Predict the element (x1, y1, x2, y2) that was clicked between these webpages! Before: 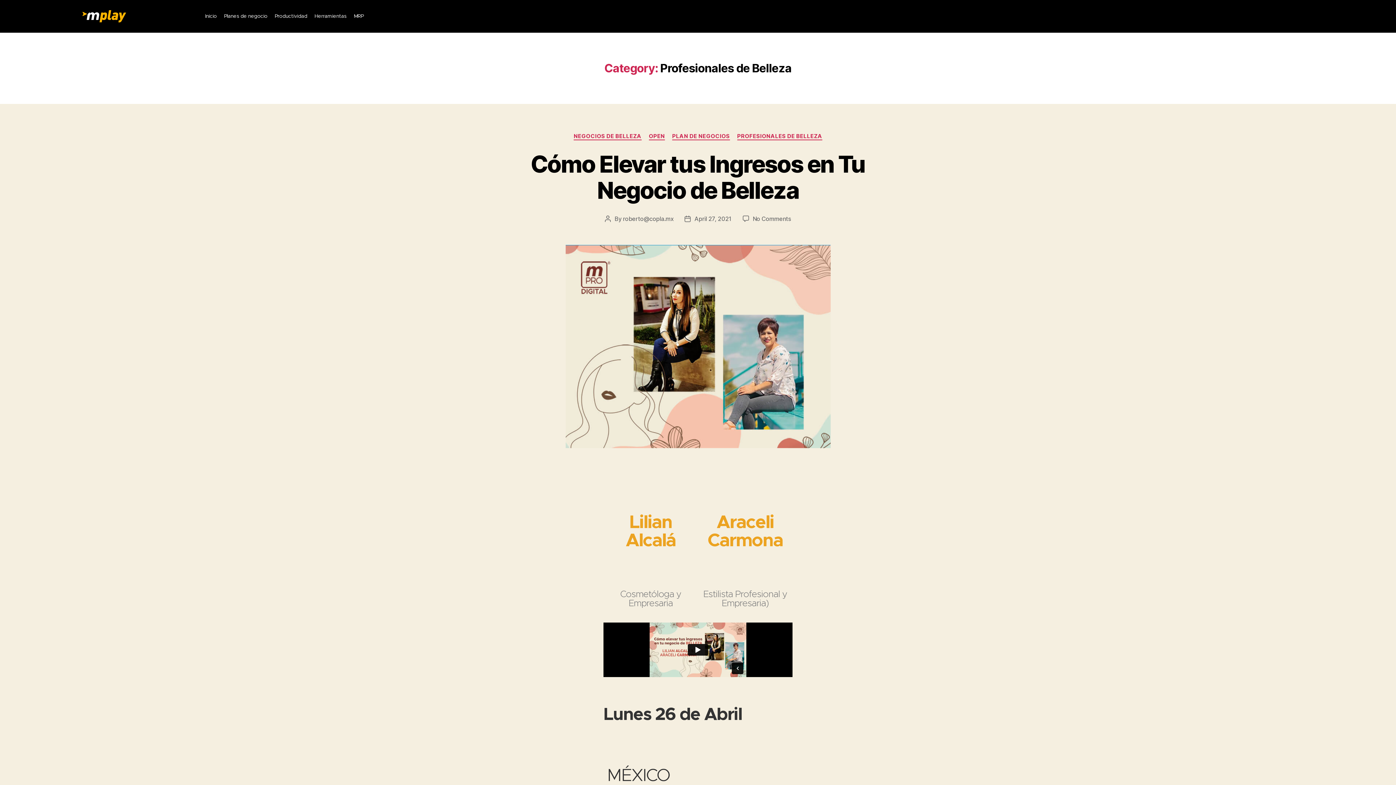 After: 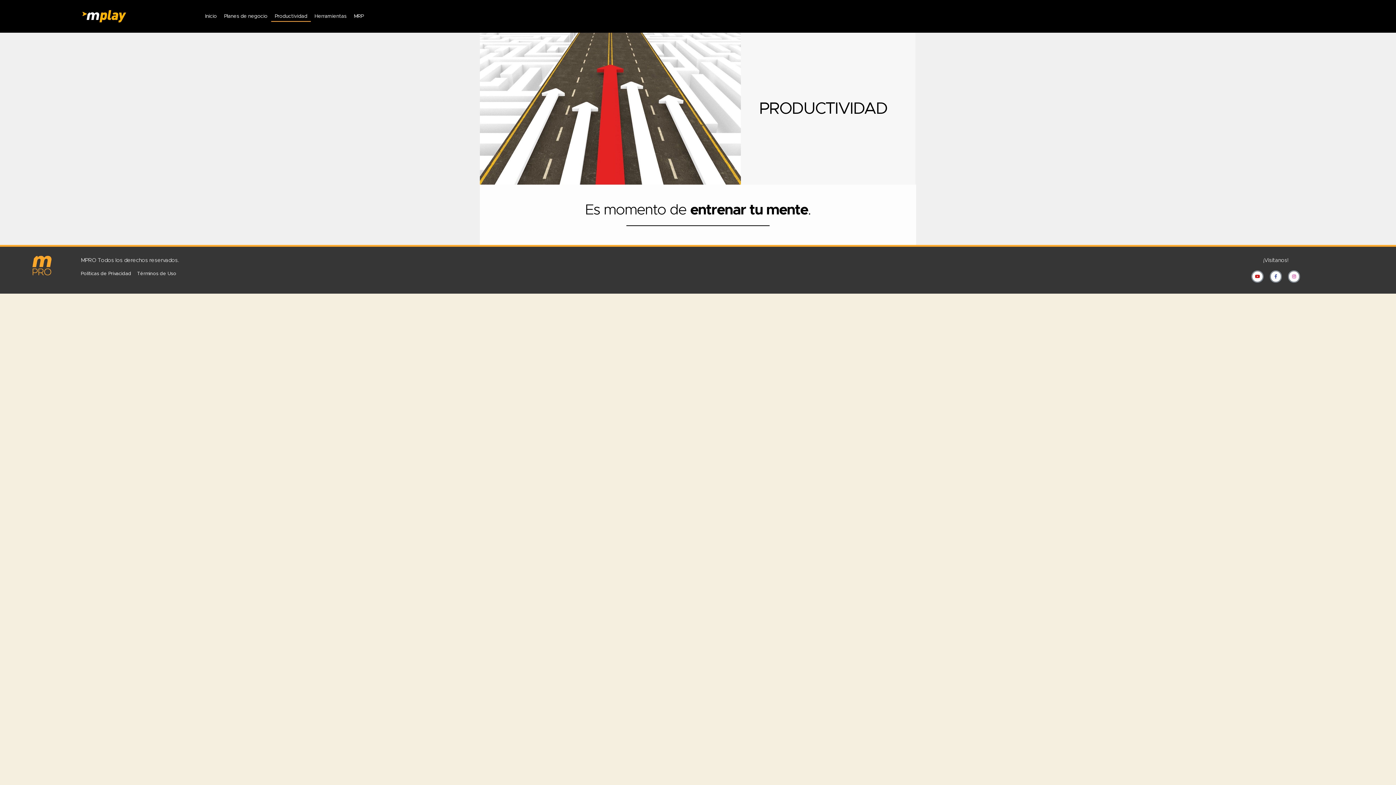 Action: label: Productividad bbox: (271, 10, 311, 21)